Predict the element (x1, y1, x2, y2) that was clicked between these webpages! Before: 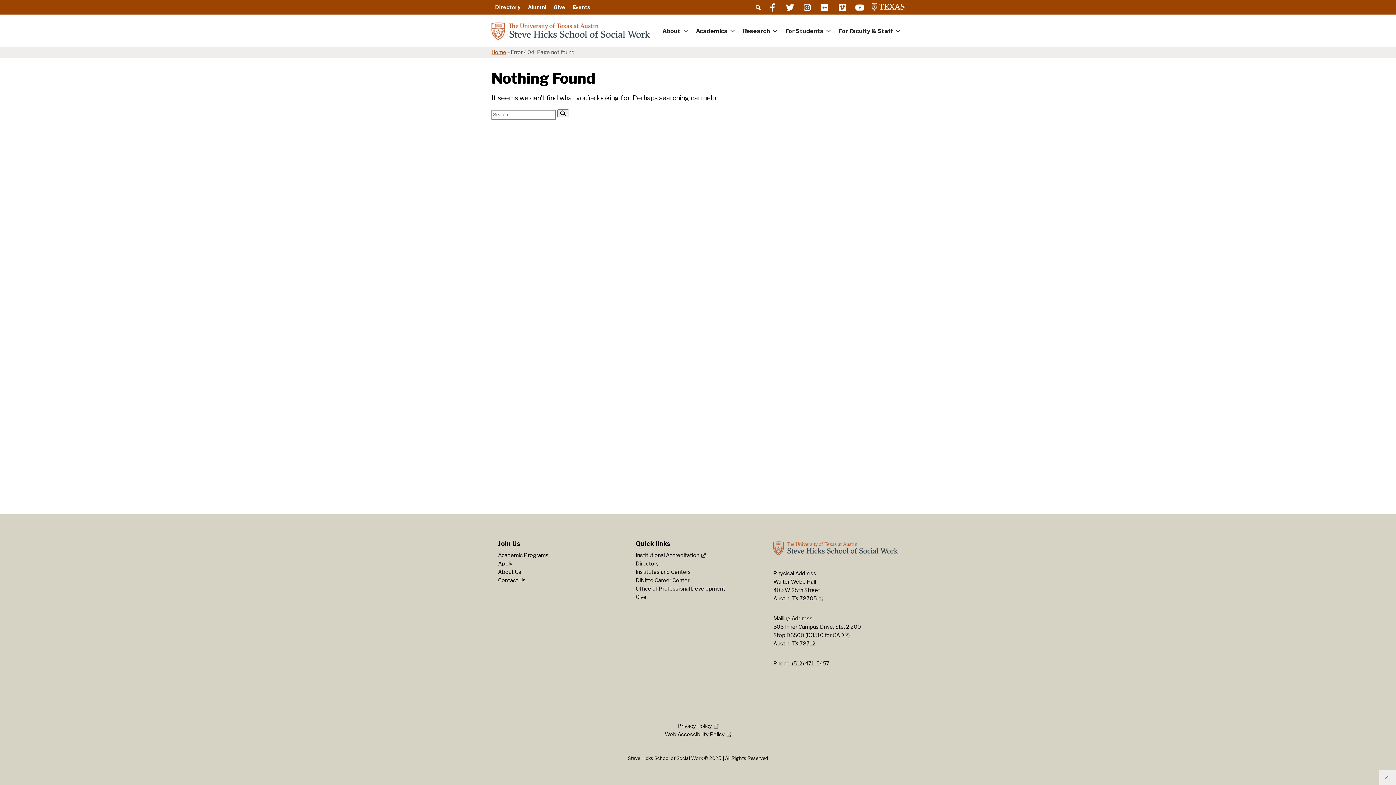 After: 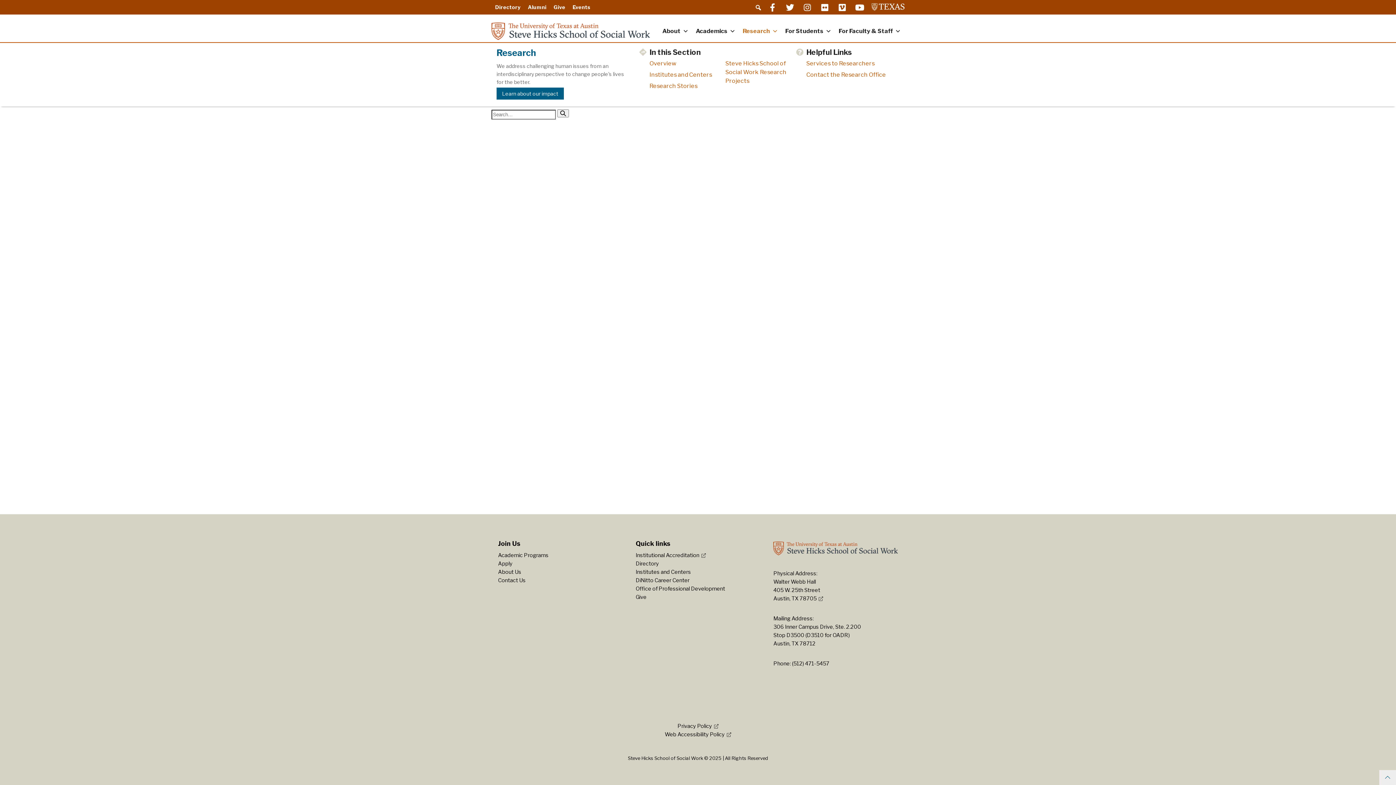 Action: label: Research bbox: (739, 20, 781, 42)